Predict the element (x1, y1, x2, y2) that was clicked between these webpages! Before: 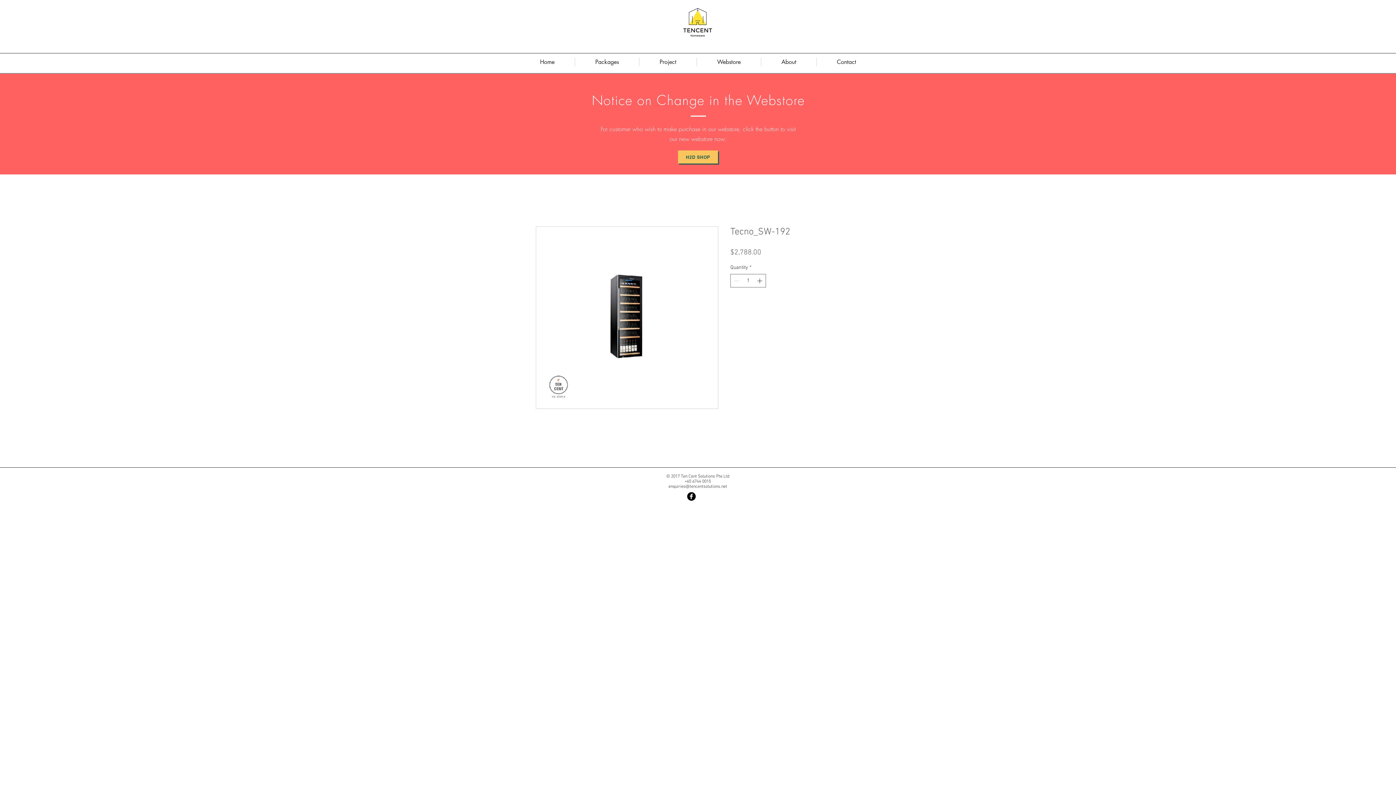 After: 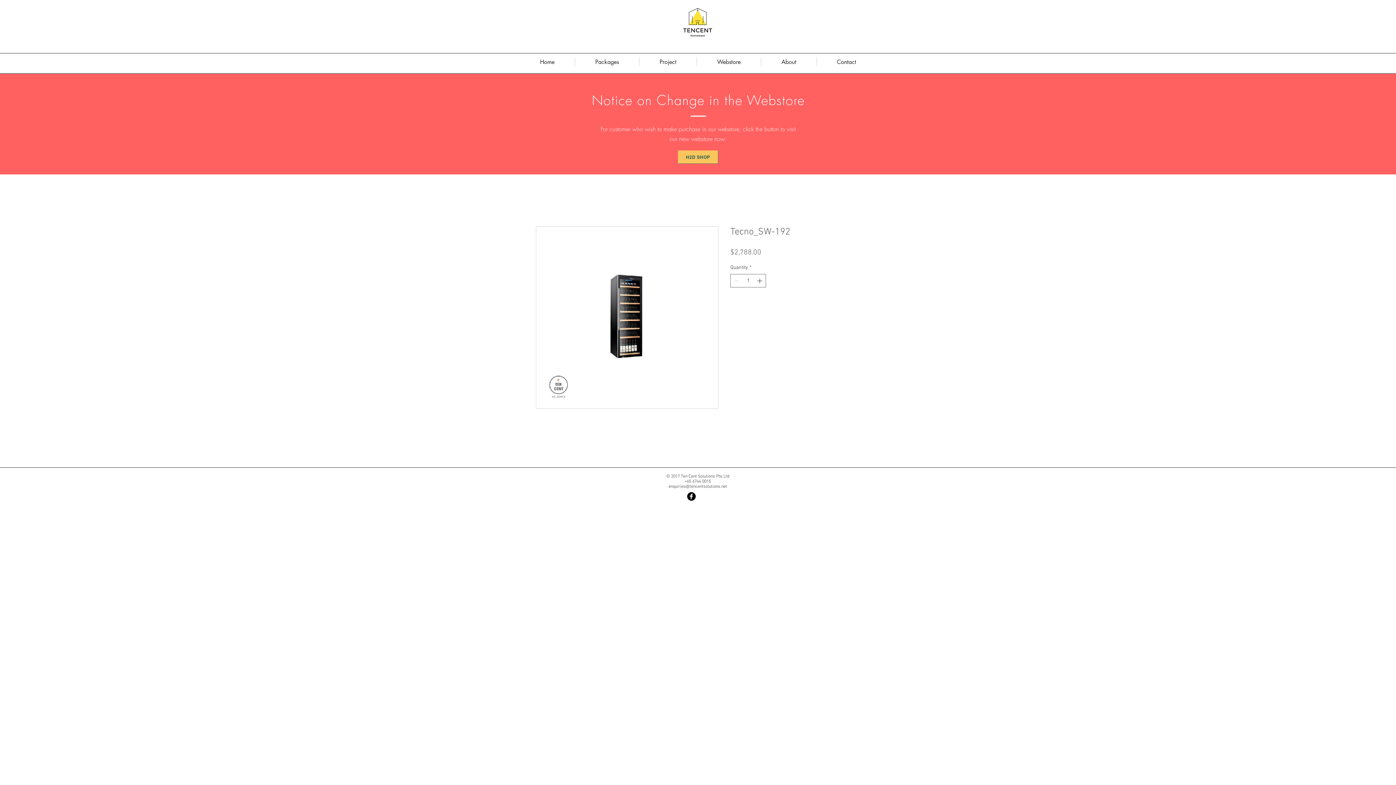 Action: label: H2D Shop bbox: (678, 150, 718, 163)